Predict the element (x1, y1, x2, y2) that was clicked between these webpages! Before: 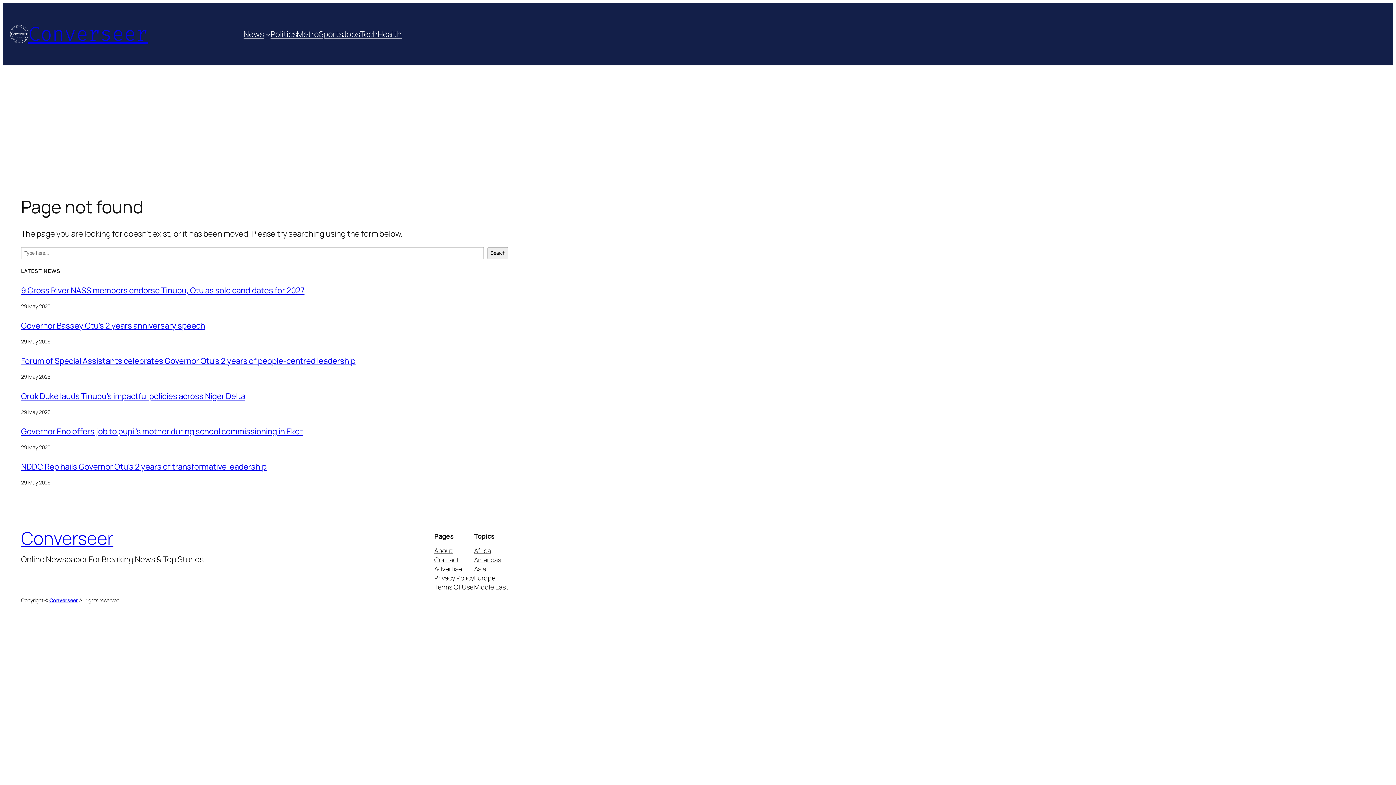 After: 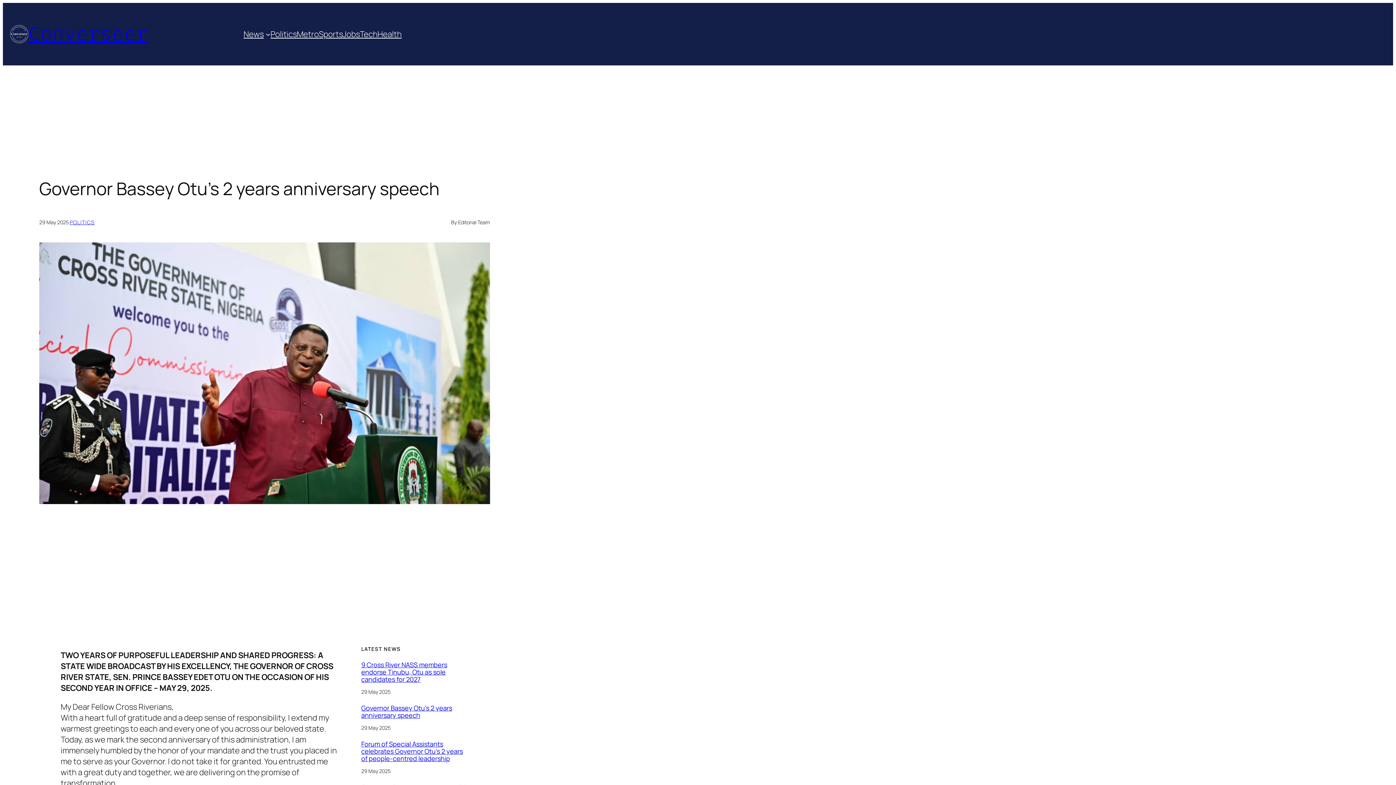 Action: label: Governor Bassey Otu’s 2 years anniversary speech bbox: (21, 320, 205, 331)